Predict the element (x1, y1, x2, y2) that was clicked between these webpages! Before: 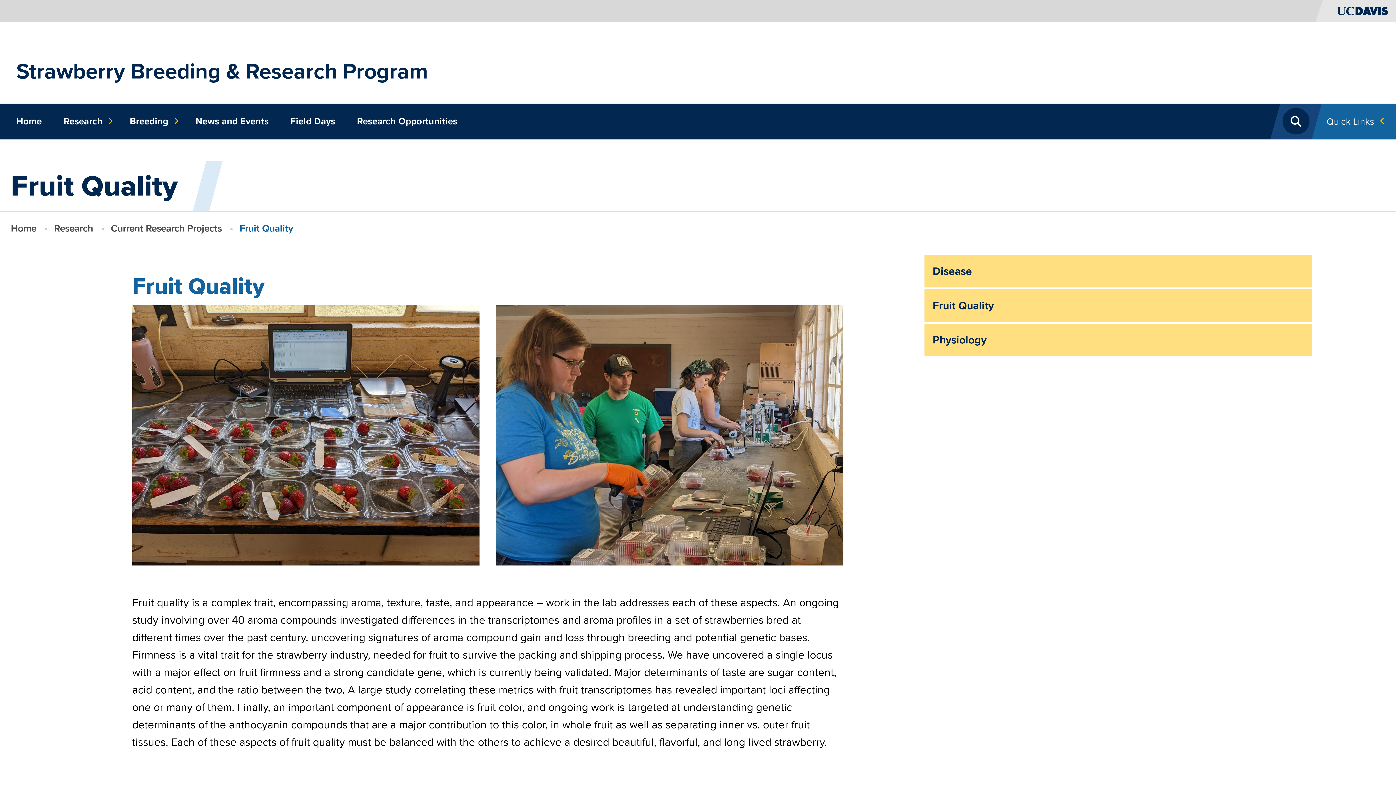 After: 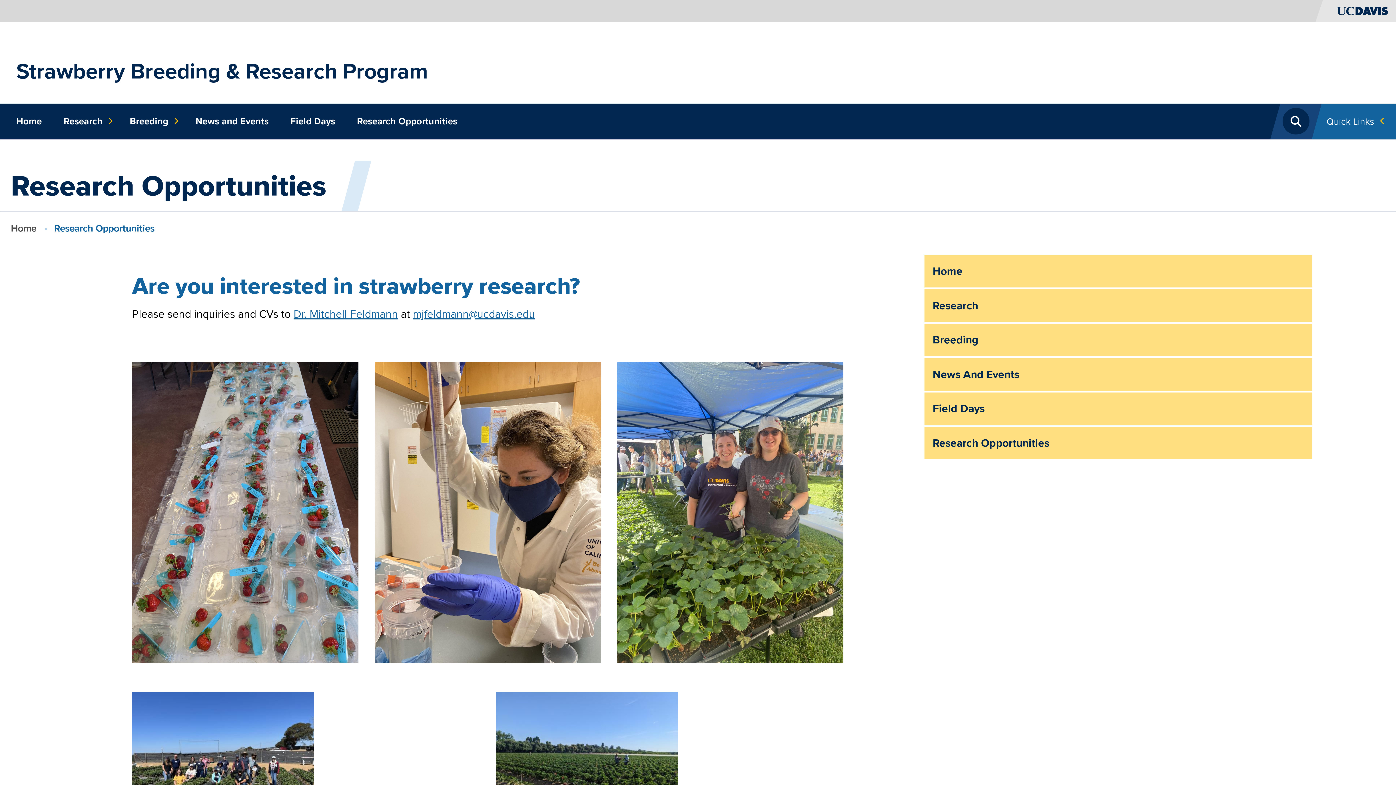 Action: label: Research Opportunities bbox: (351, 103, 462, 139)